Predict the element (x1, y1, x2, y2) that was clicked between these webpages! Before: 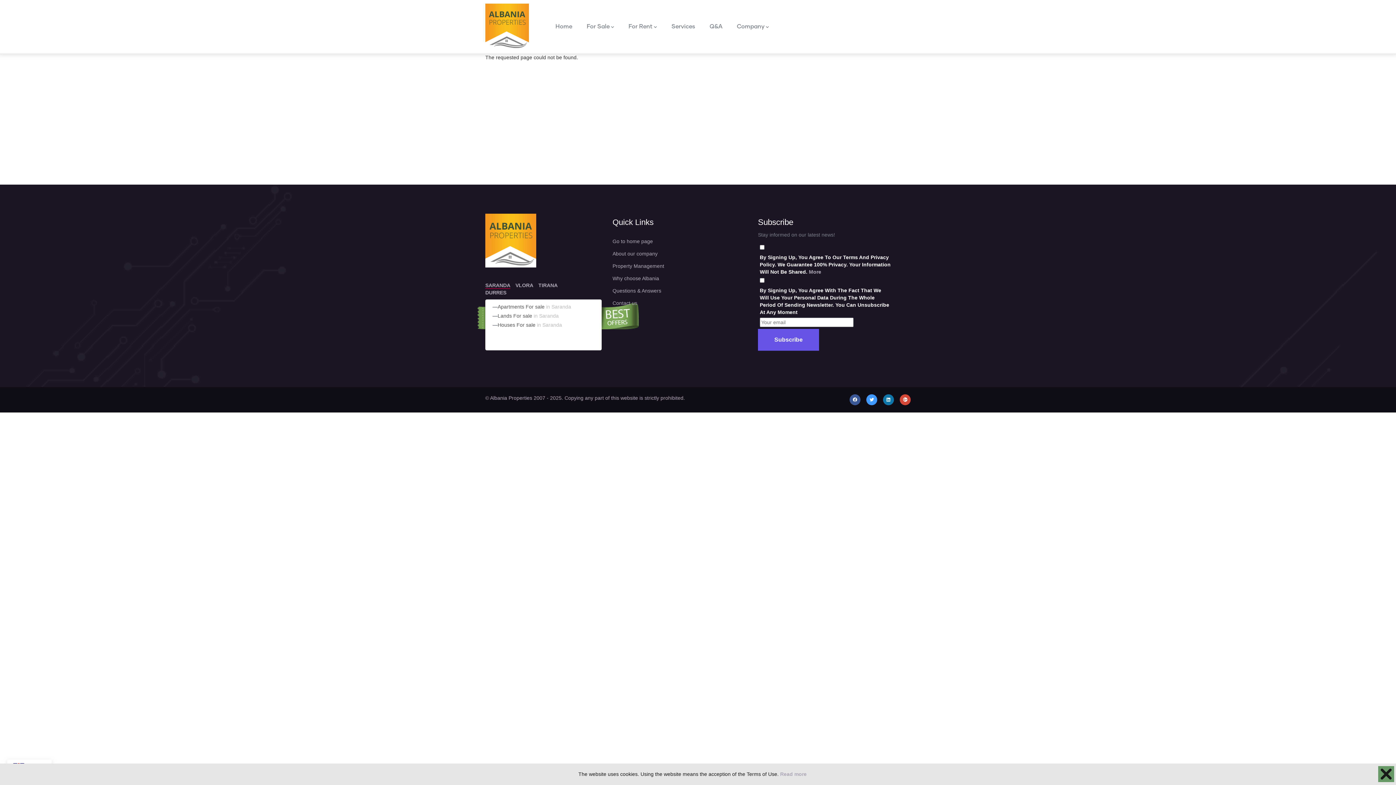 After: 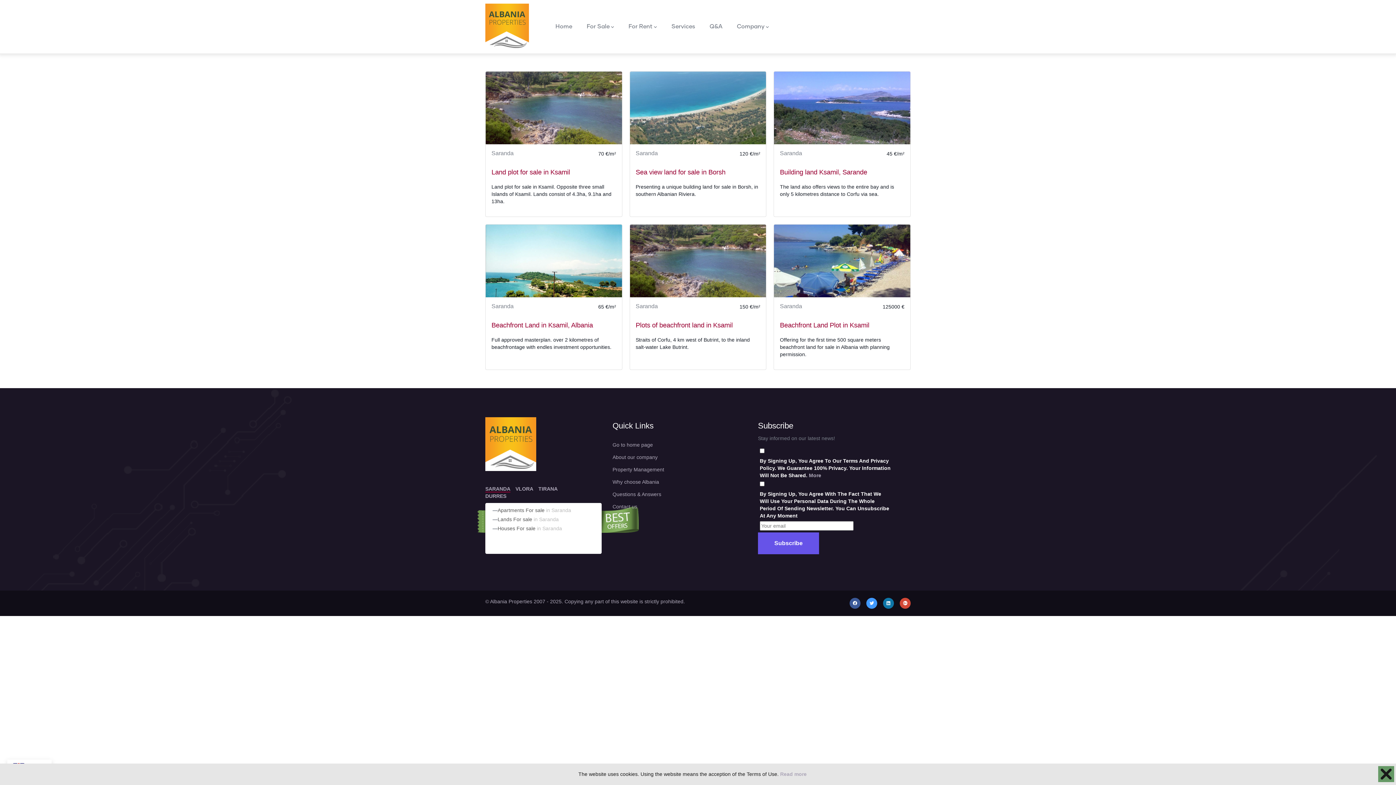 Action: bbox: (497, 312, 558, 319) label: Lands For sale in Saranda